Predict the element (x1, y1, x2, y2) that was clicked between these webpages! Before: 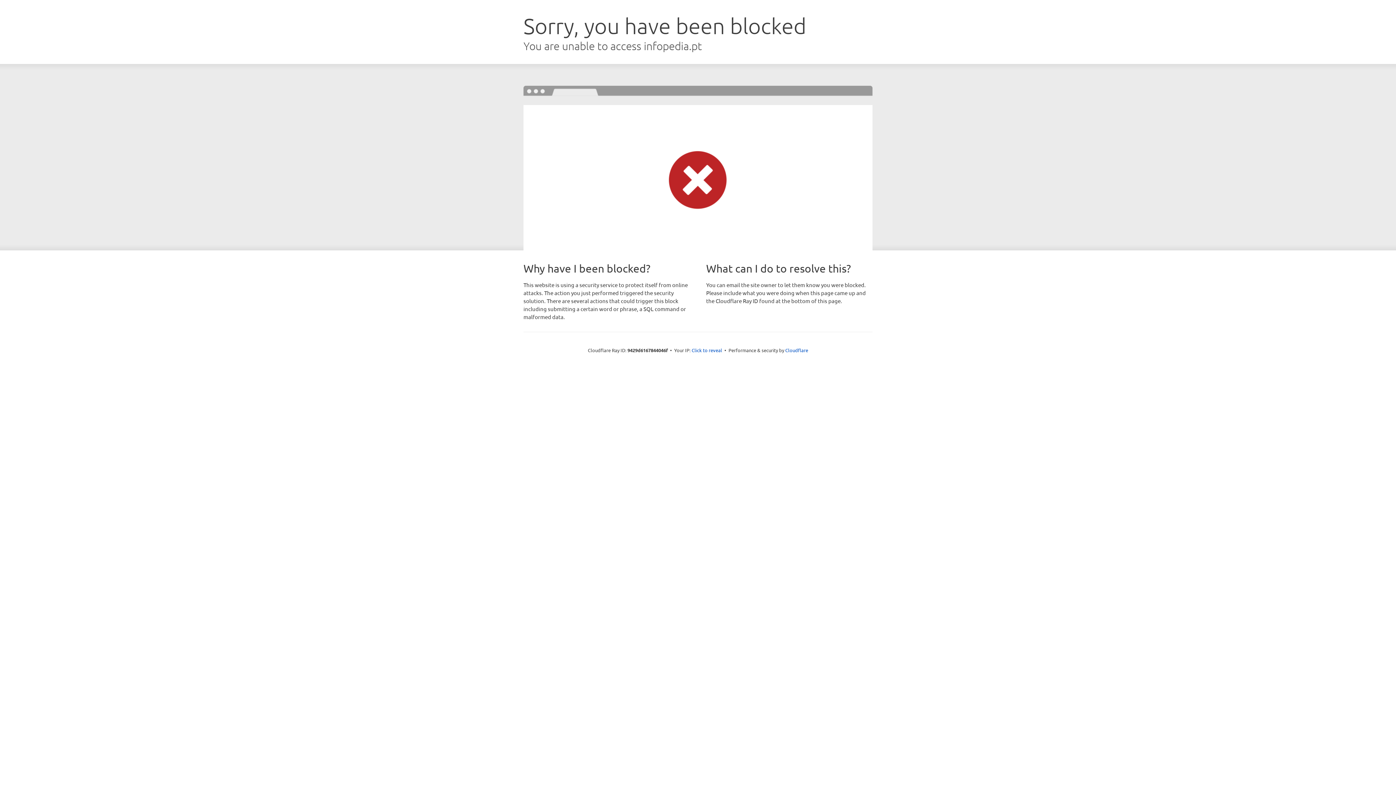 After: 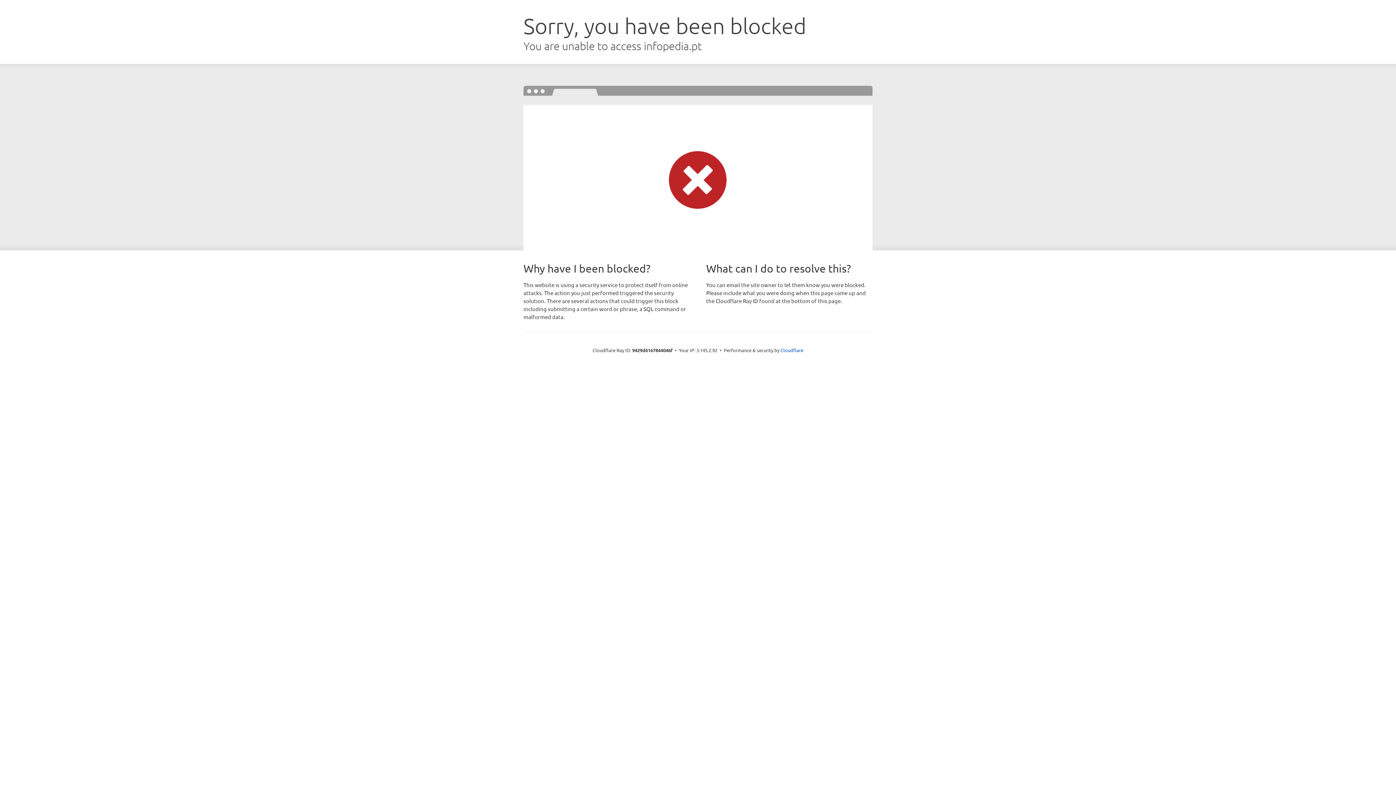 Action: bbox: (691, 346, 722, 353) label: Click to reveal